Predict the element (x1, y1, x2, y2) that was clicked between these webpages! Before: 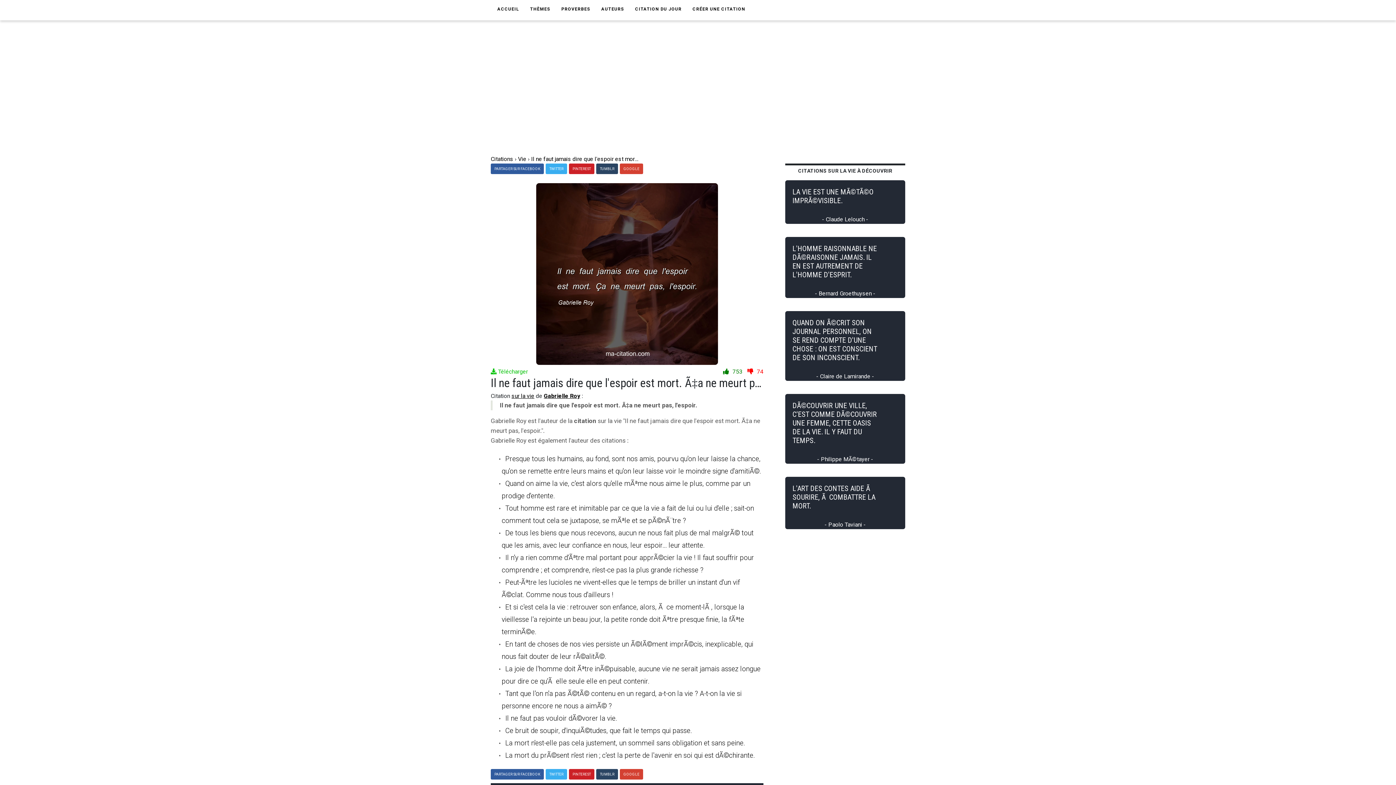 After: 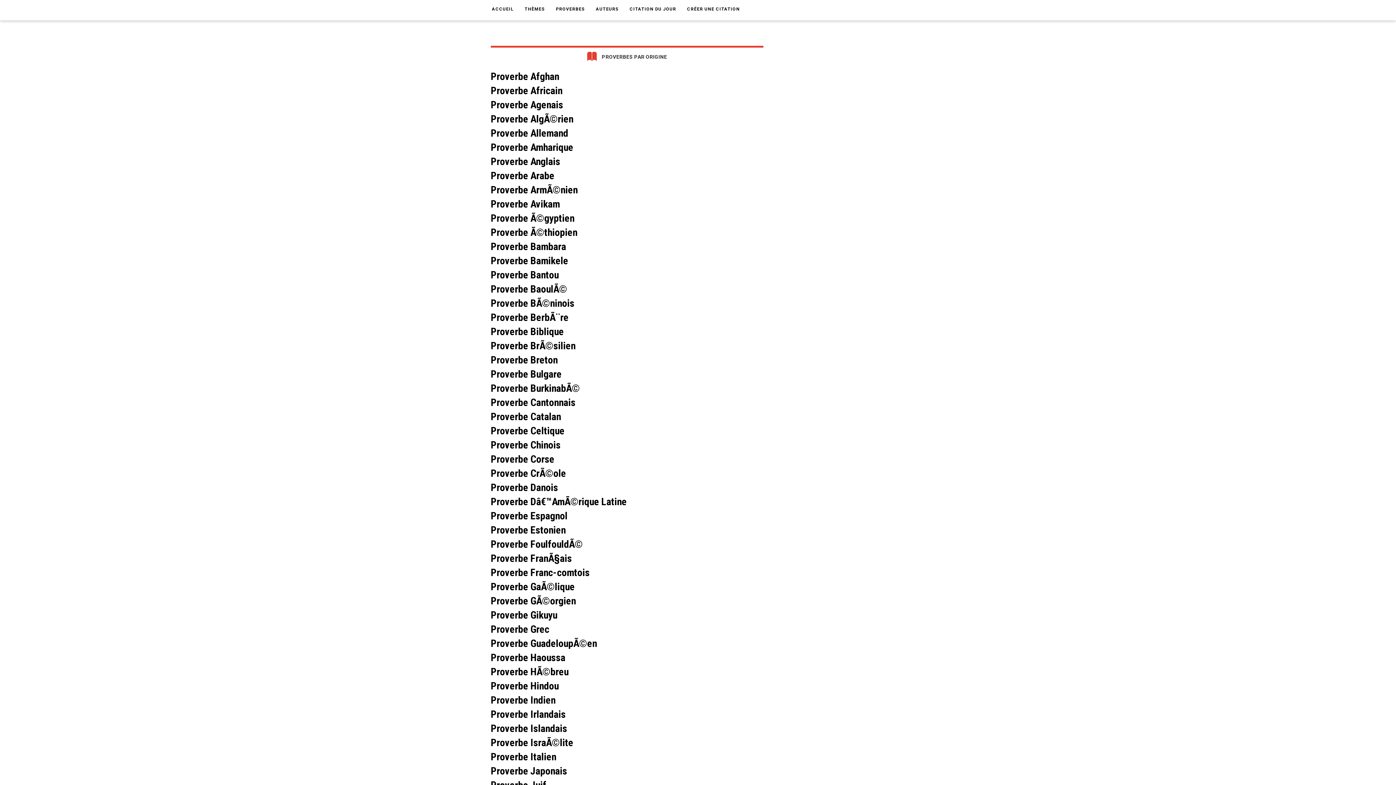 Action: label: PROVERBES bbox: (556, 0, 596, 18)